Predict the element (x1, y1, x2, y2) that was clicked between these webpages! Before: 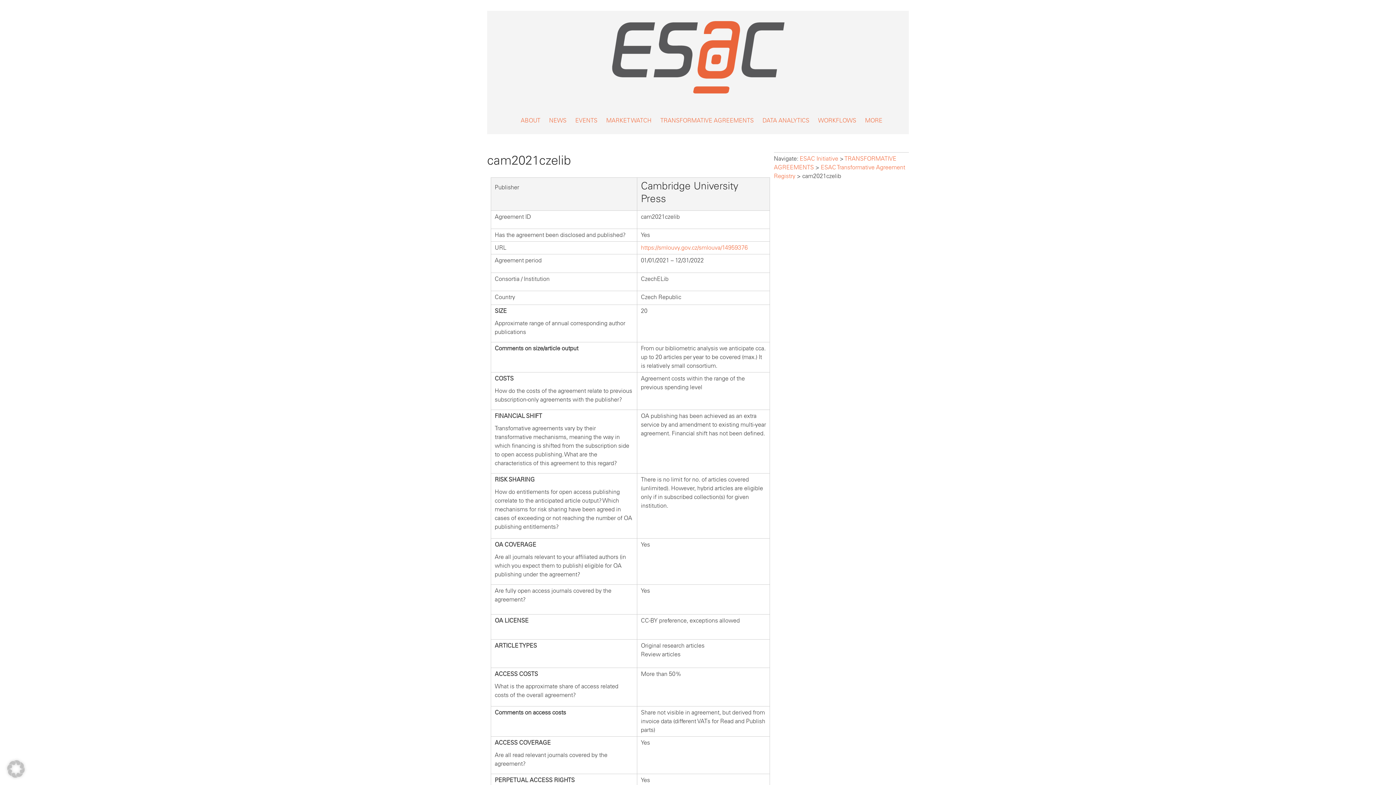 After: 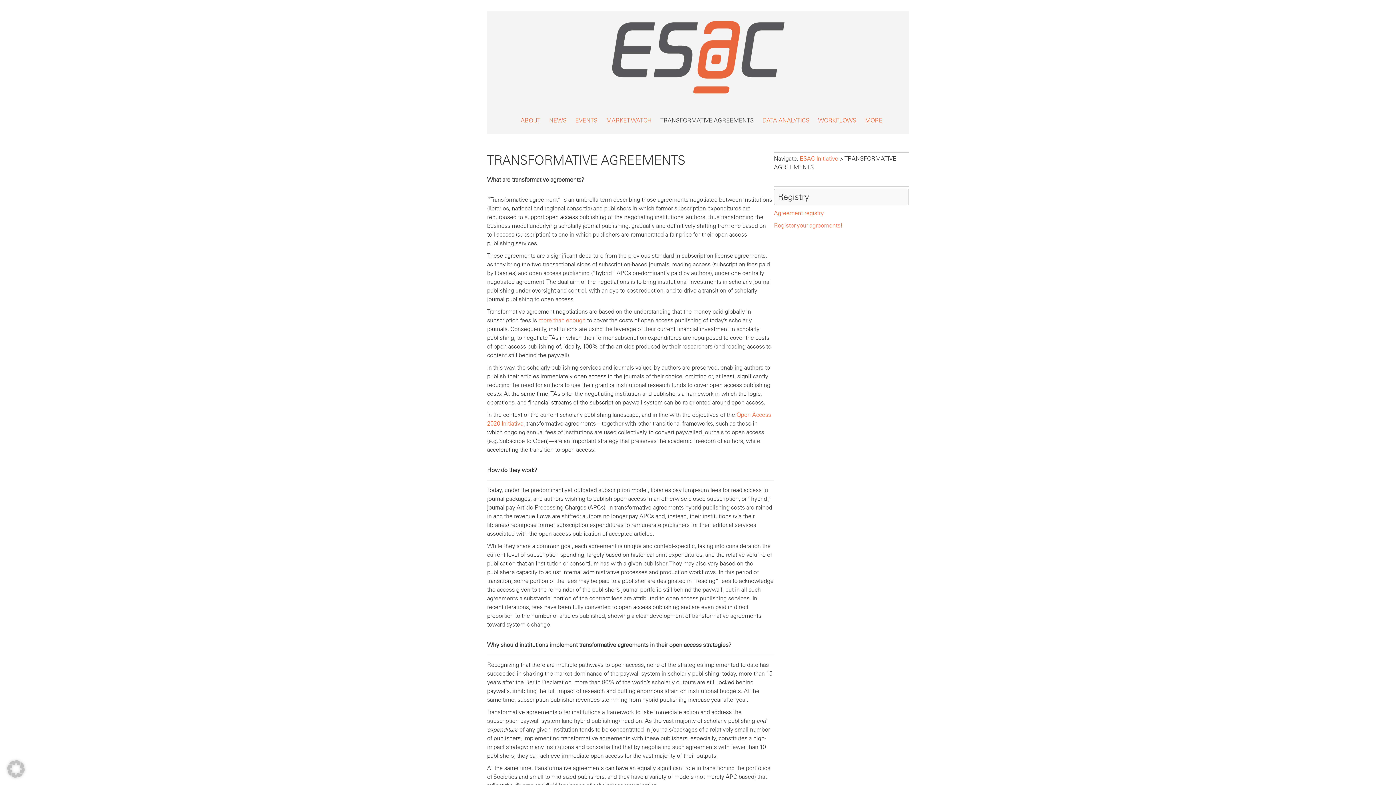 Action: bbox: (660, 110, 754, 130) label: TRANSFORMATIVE AGREEMENTS